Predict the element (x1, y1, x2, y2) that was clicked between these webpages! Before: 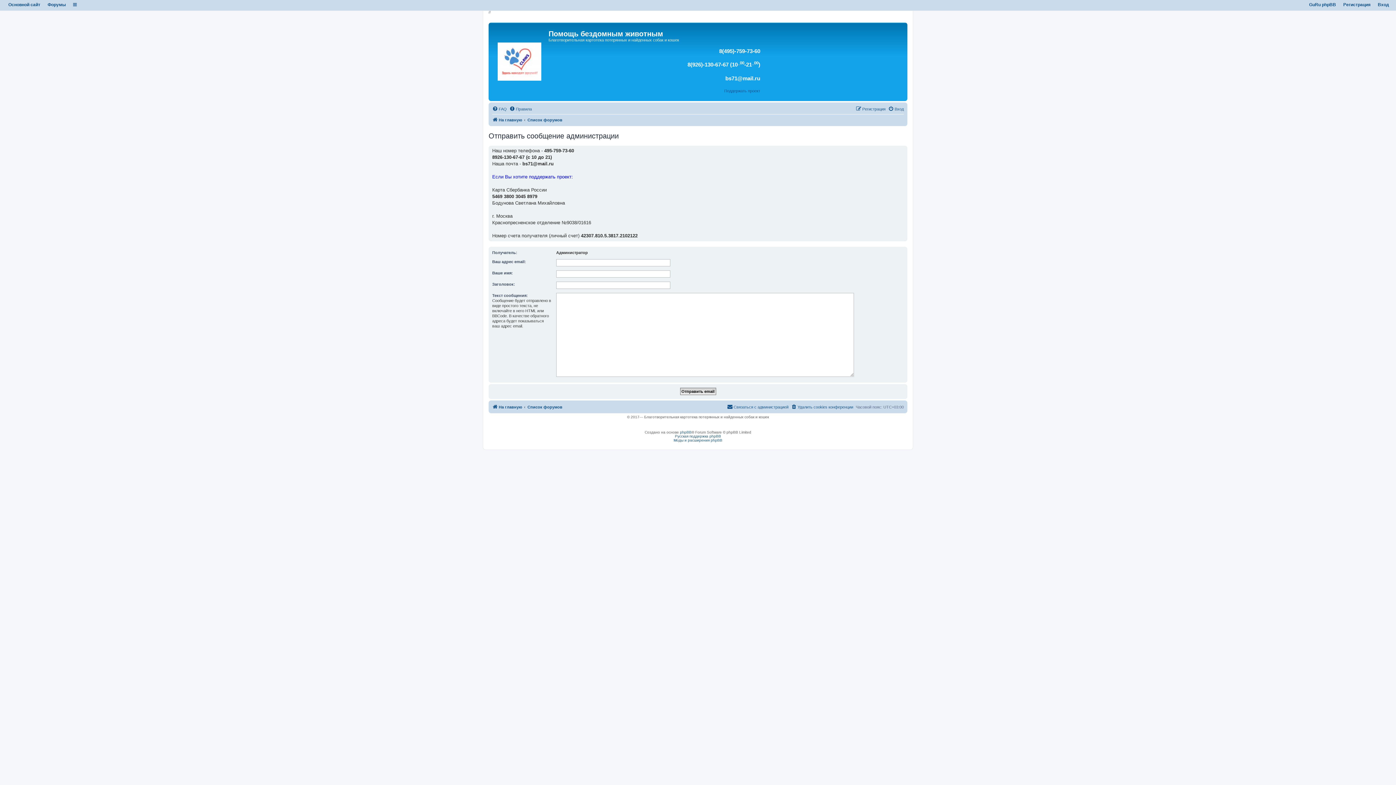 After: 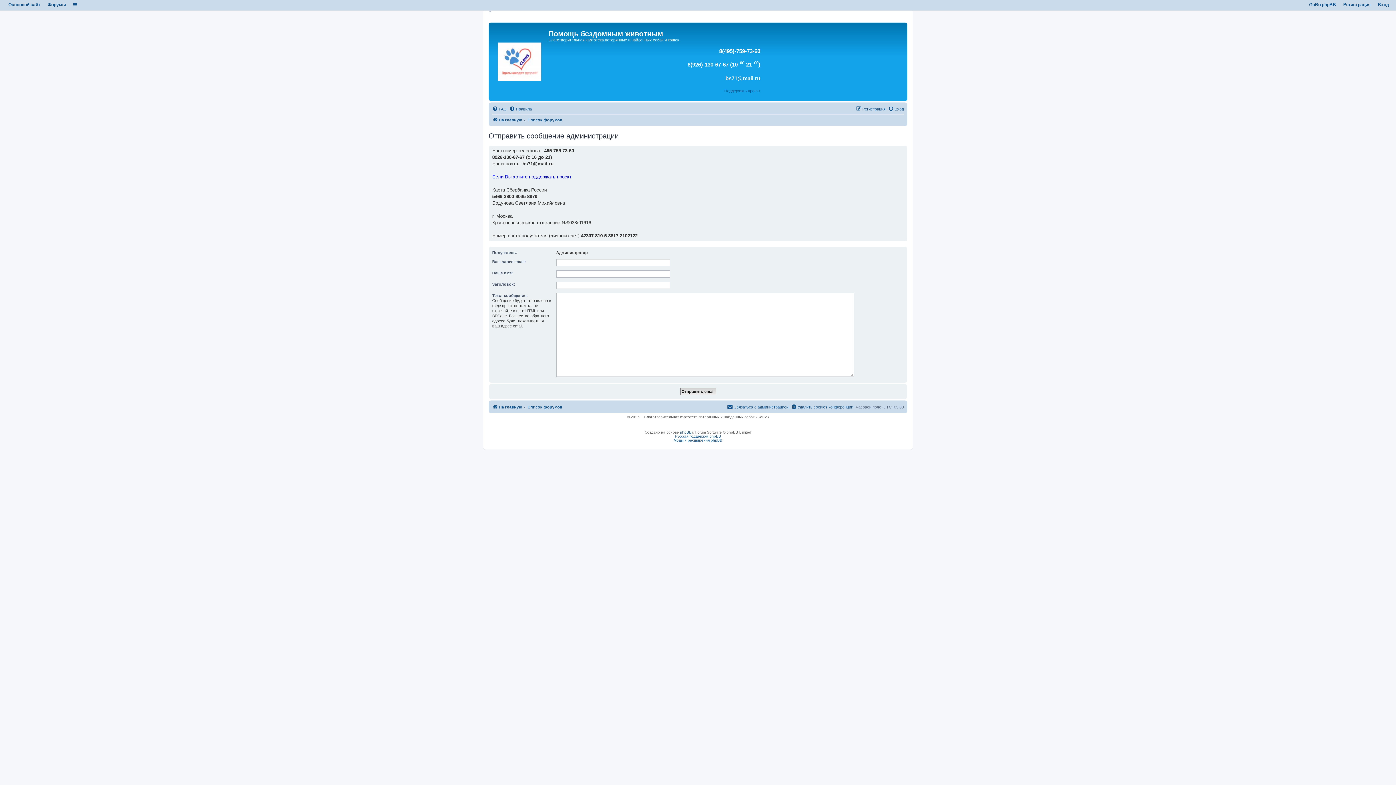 Action: bbox: (724, 89, 760, 93) label: Поддержать проект